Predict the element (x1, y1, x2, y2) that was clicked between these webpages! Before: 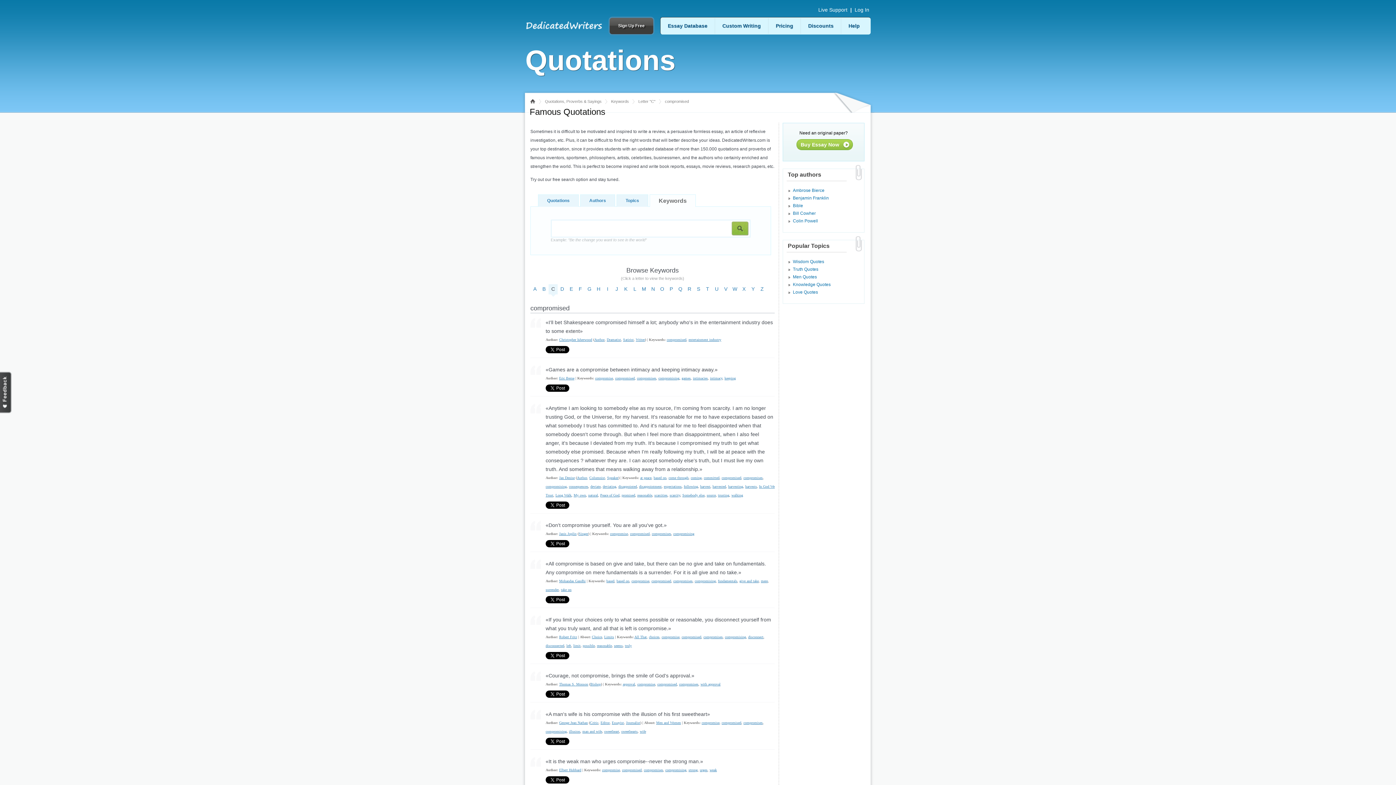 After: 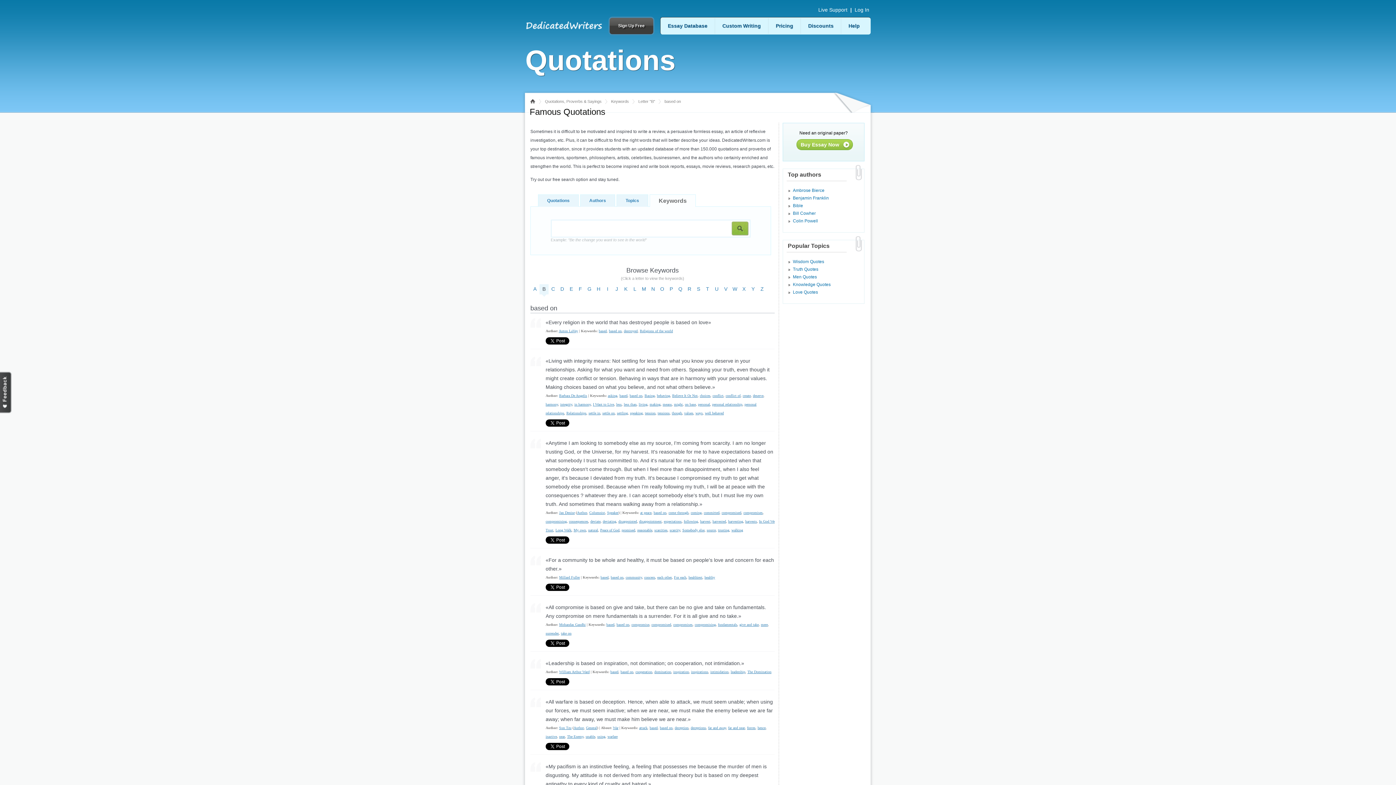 Action: bbox: (616, 579, 629, 583) label: based on